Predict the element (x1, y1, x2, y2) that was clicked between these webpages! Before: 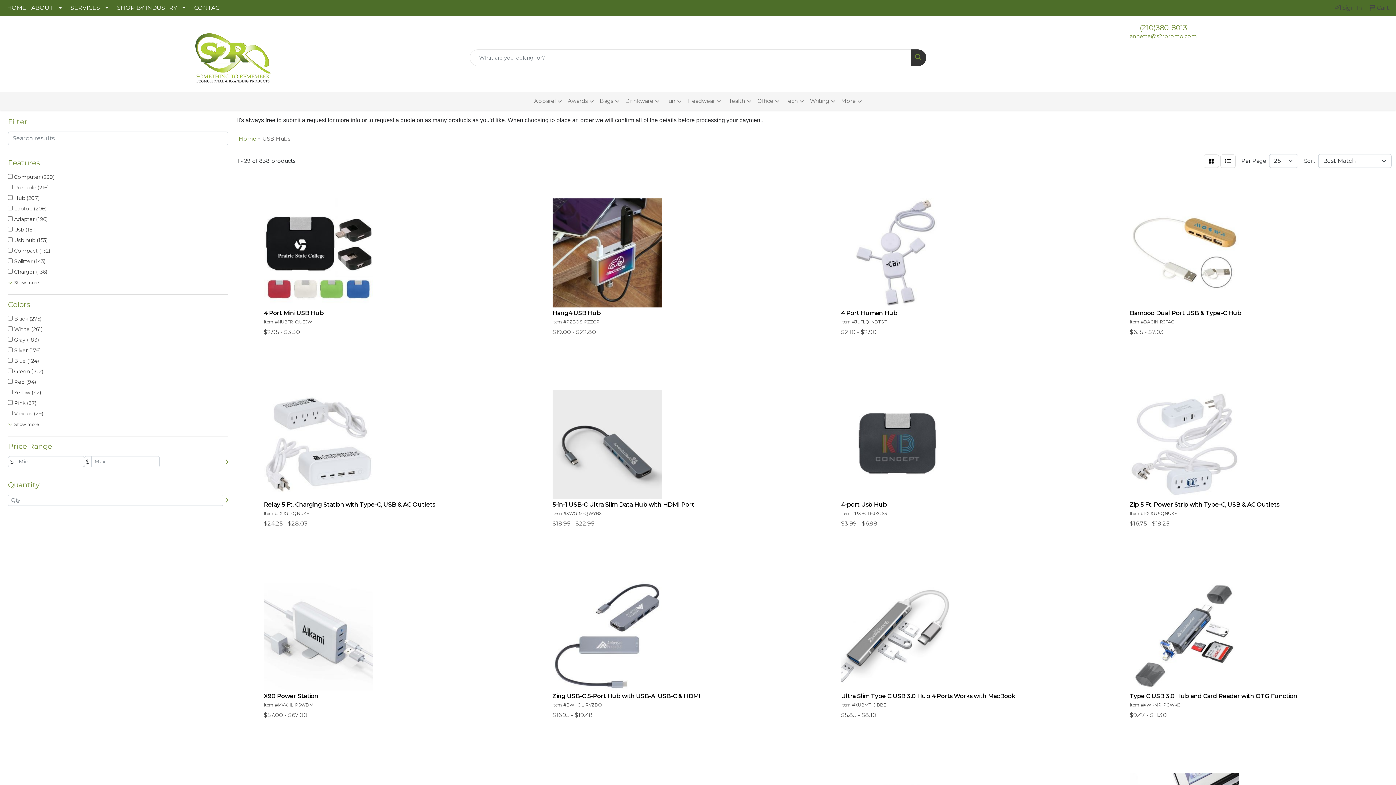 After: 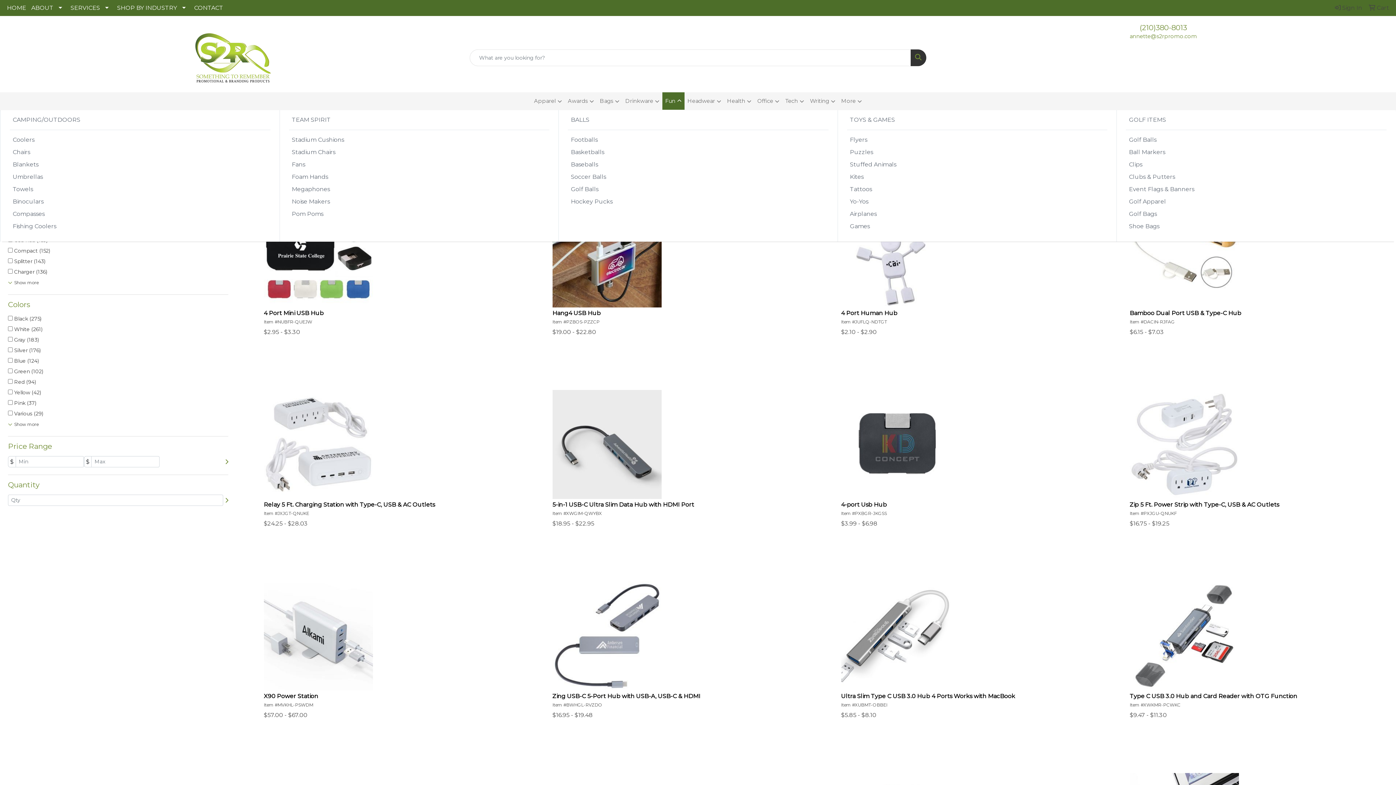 Action: label: Fun bbox: (662, 92, 684, 110)